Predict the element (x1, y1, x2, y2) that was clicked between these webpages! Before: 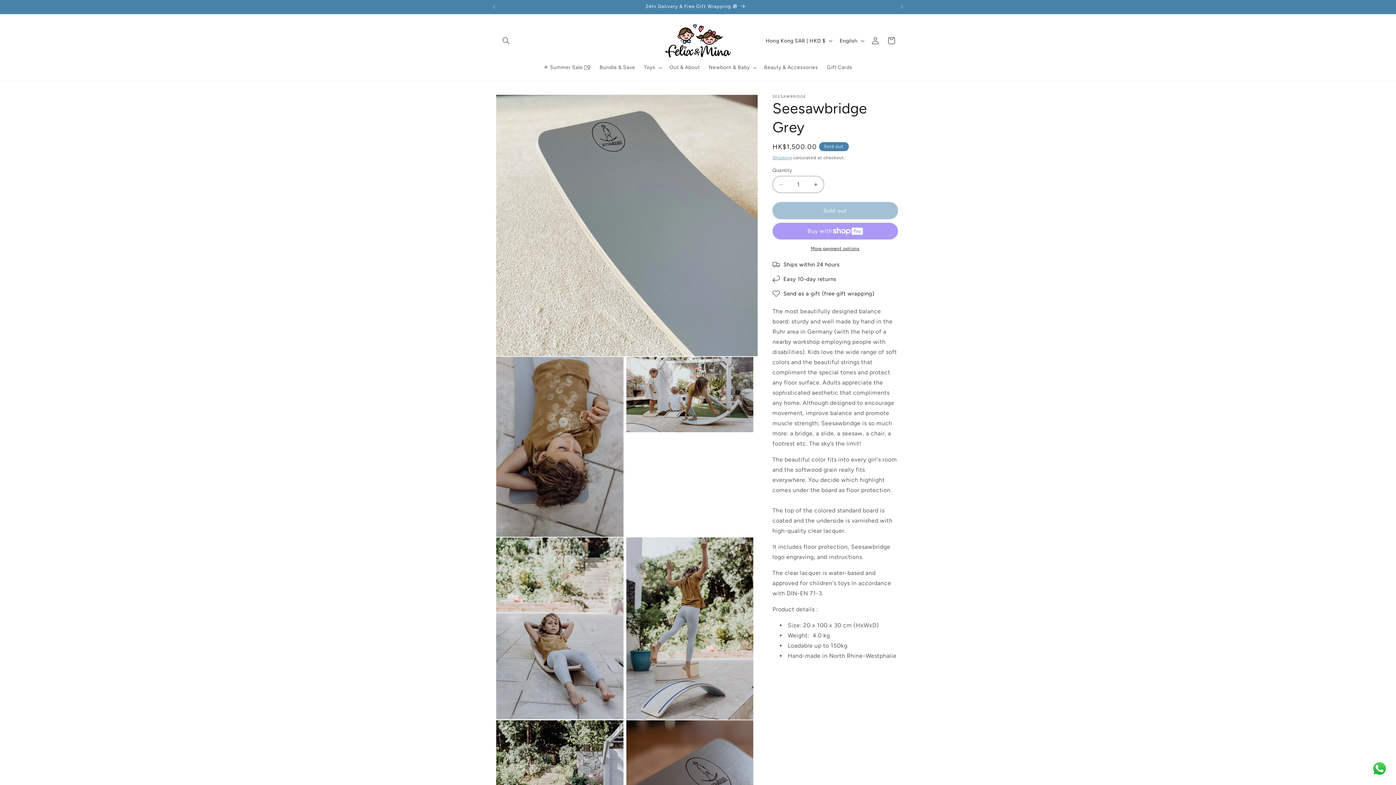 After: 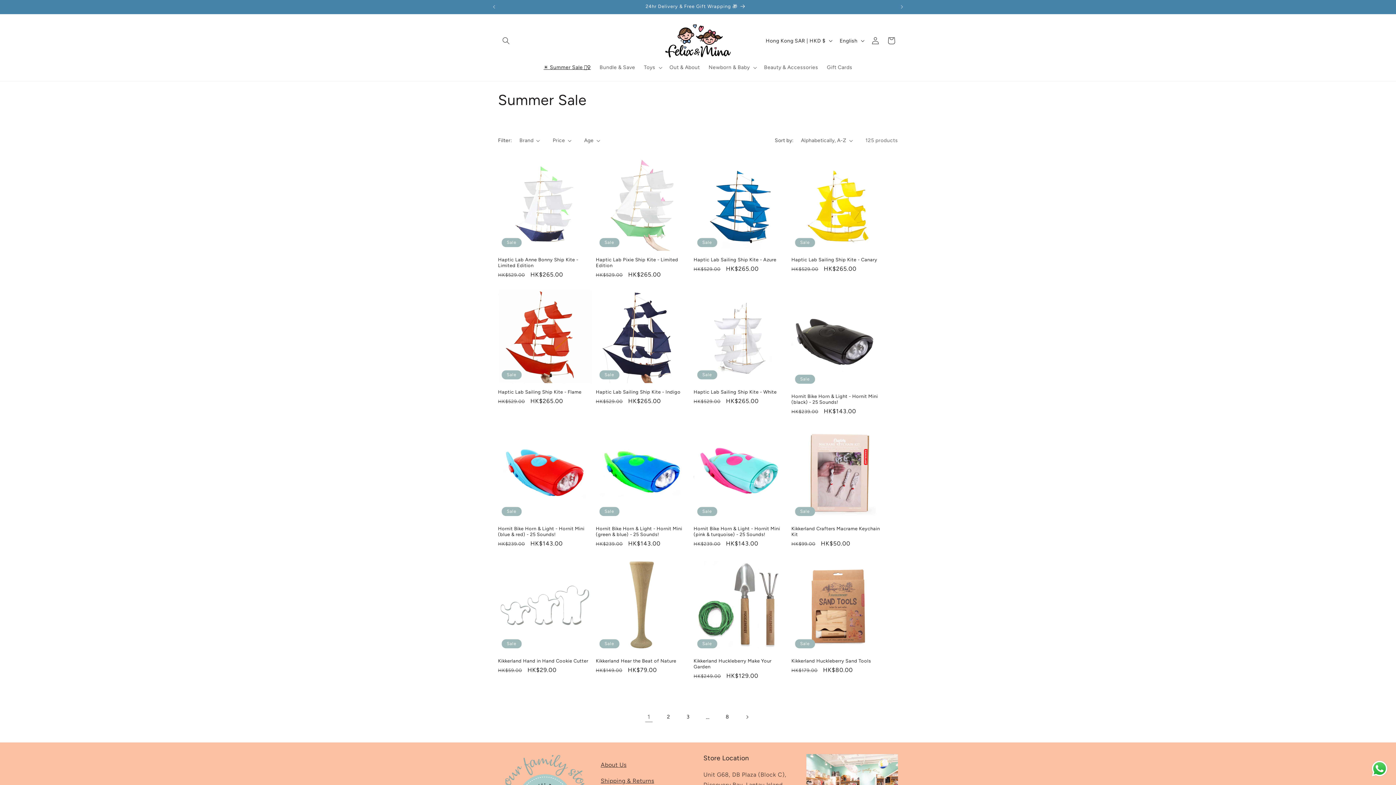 Action: label: ☀️ Summer Sale 🏄‍♀️ bbox: (539, 60, 595, 75)